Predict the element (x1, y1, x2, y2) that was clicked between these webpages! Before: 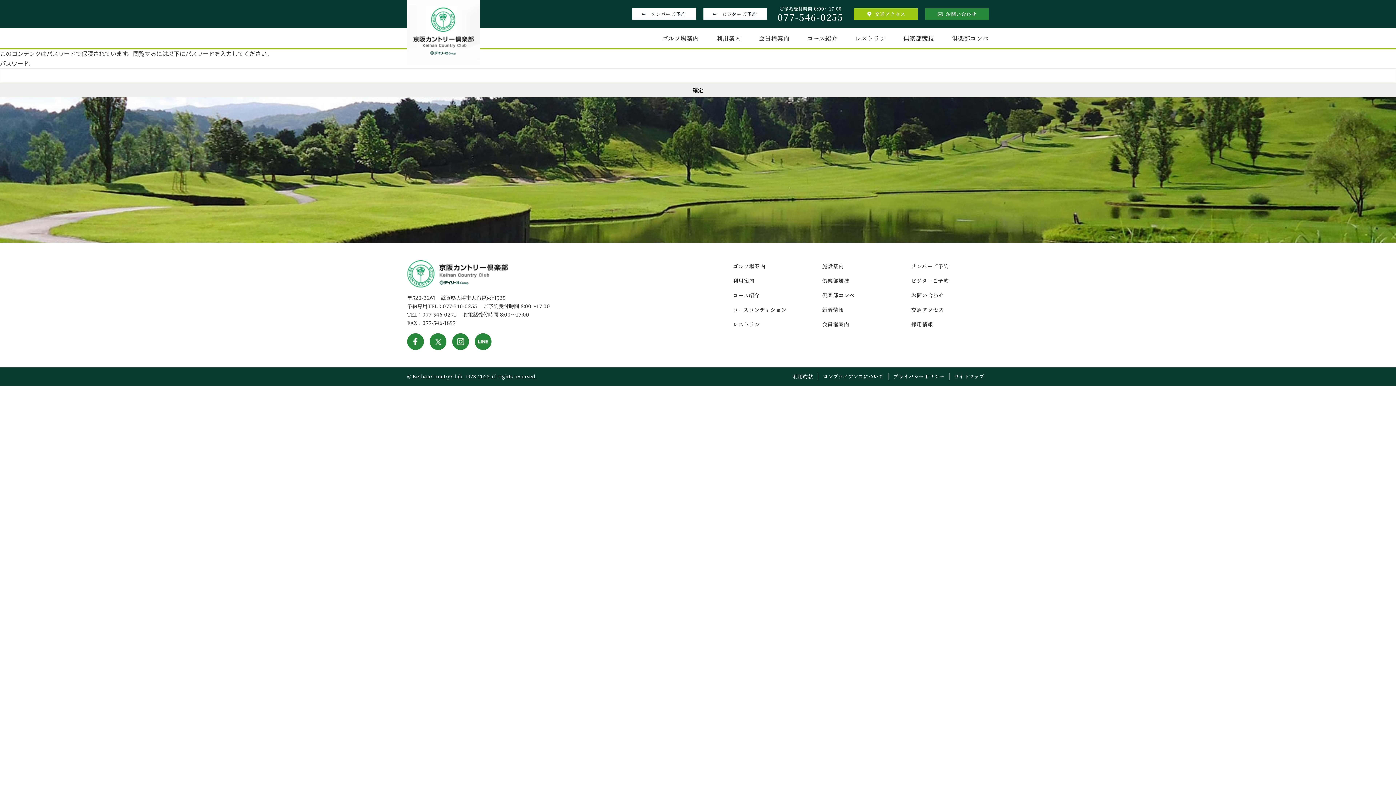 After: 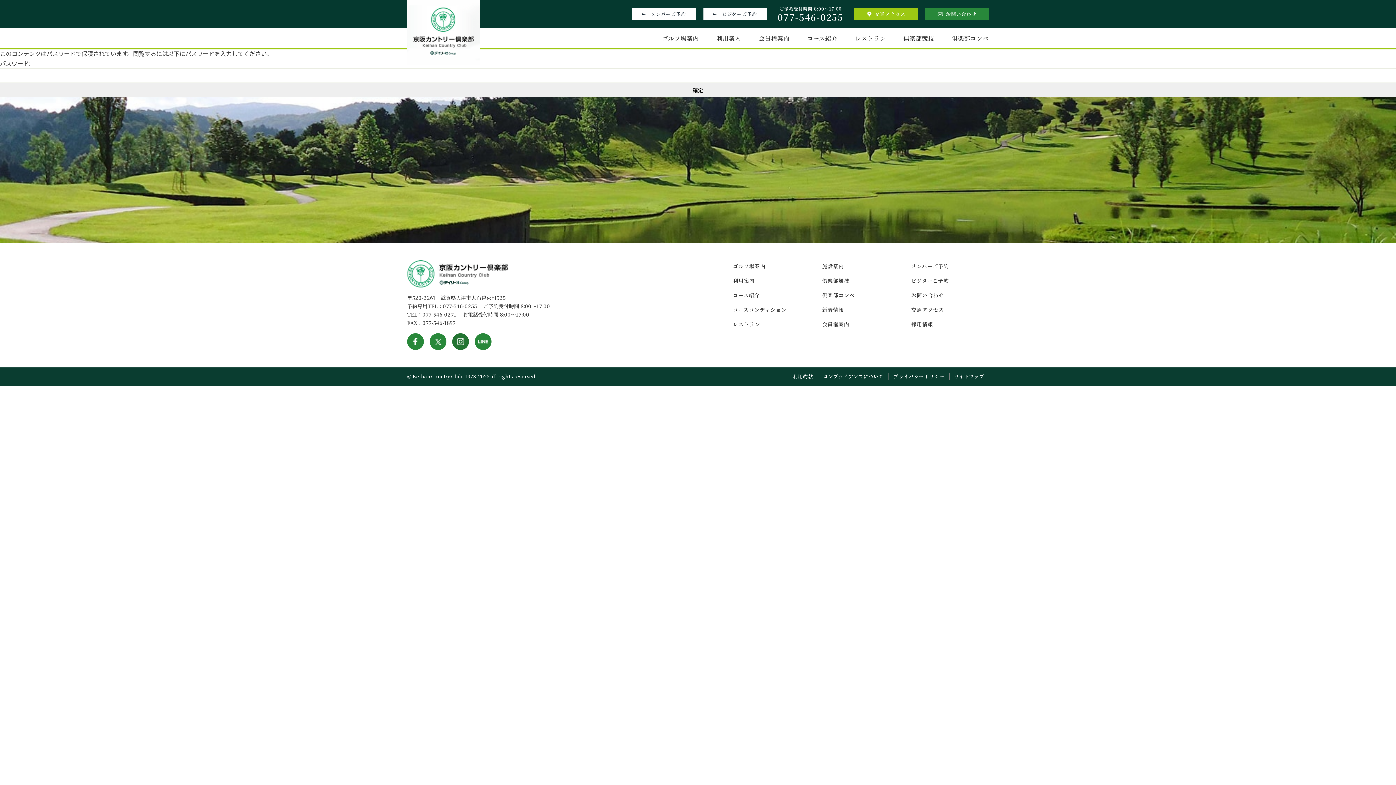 Action: bbox: (452, 333, 469, 350)